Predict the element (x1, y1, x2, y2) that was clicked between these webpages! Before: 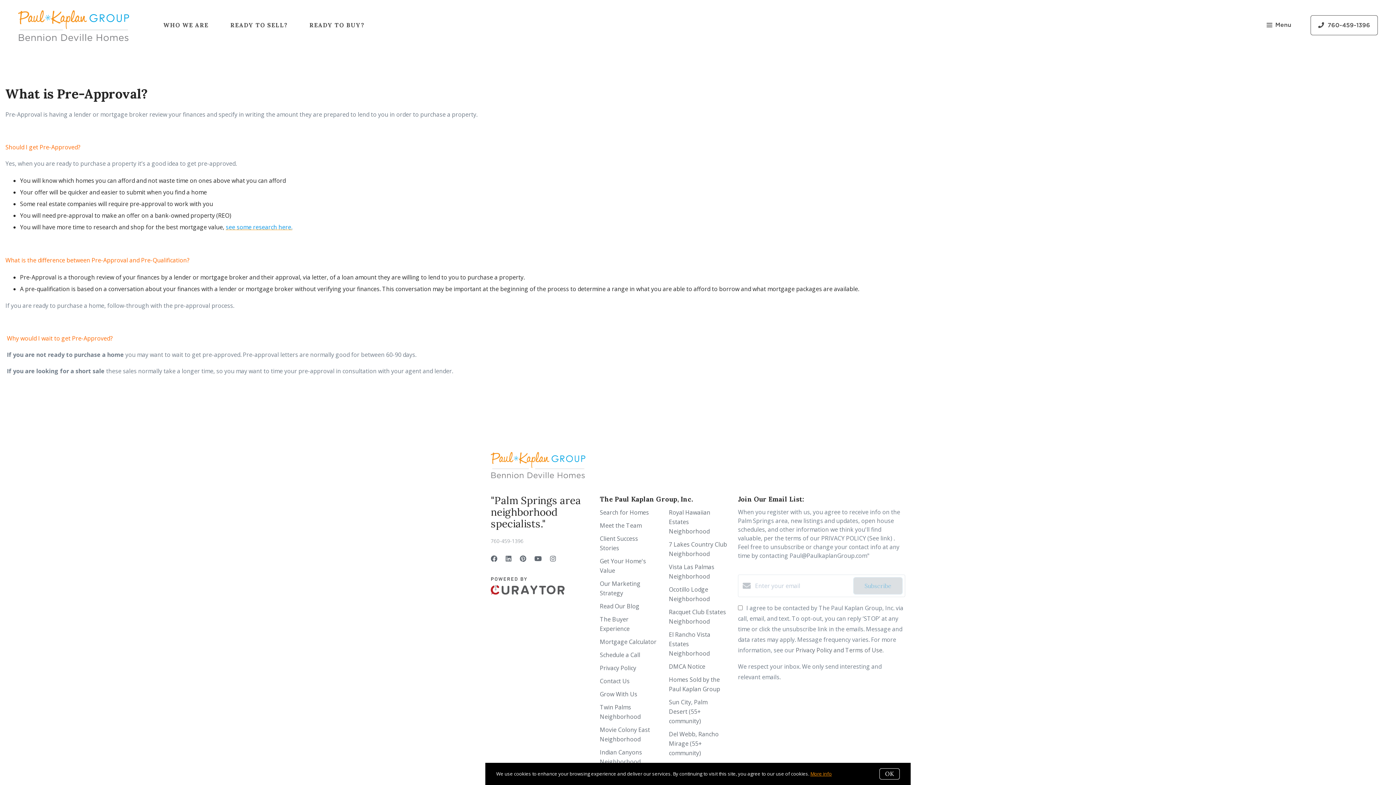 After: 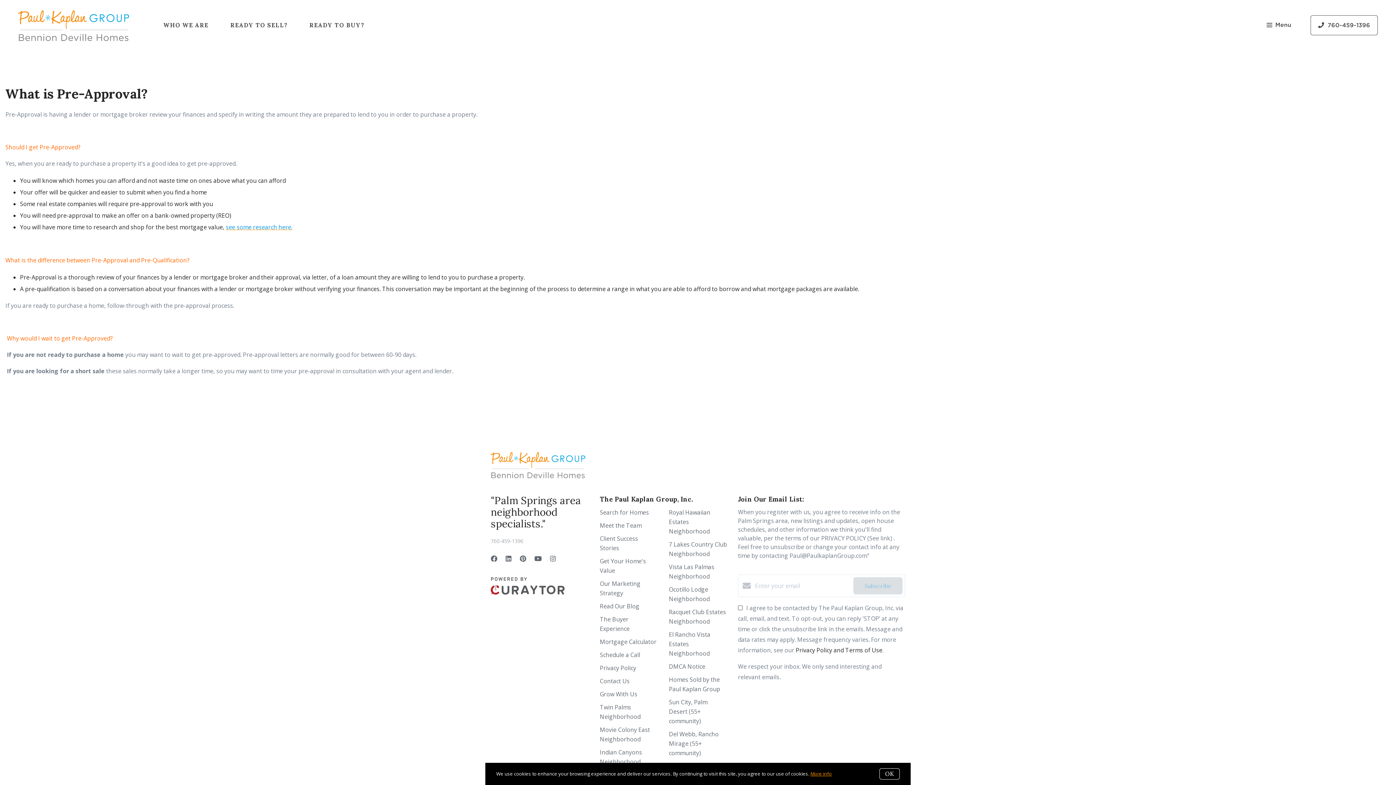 Action: bbox: (796, 646, 882, 654) label: Privacy Policy and Terms of Use